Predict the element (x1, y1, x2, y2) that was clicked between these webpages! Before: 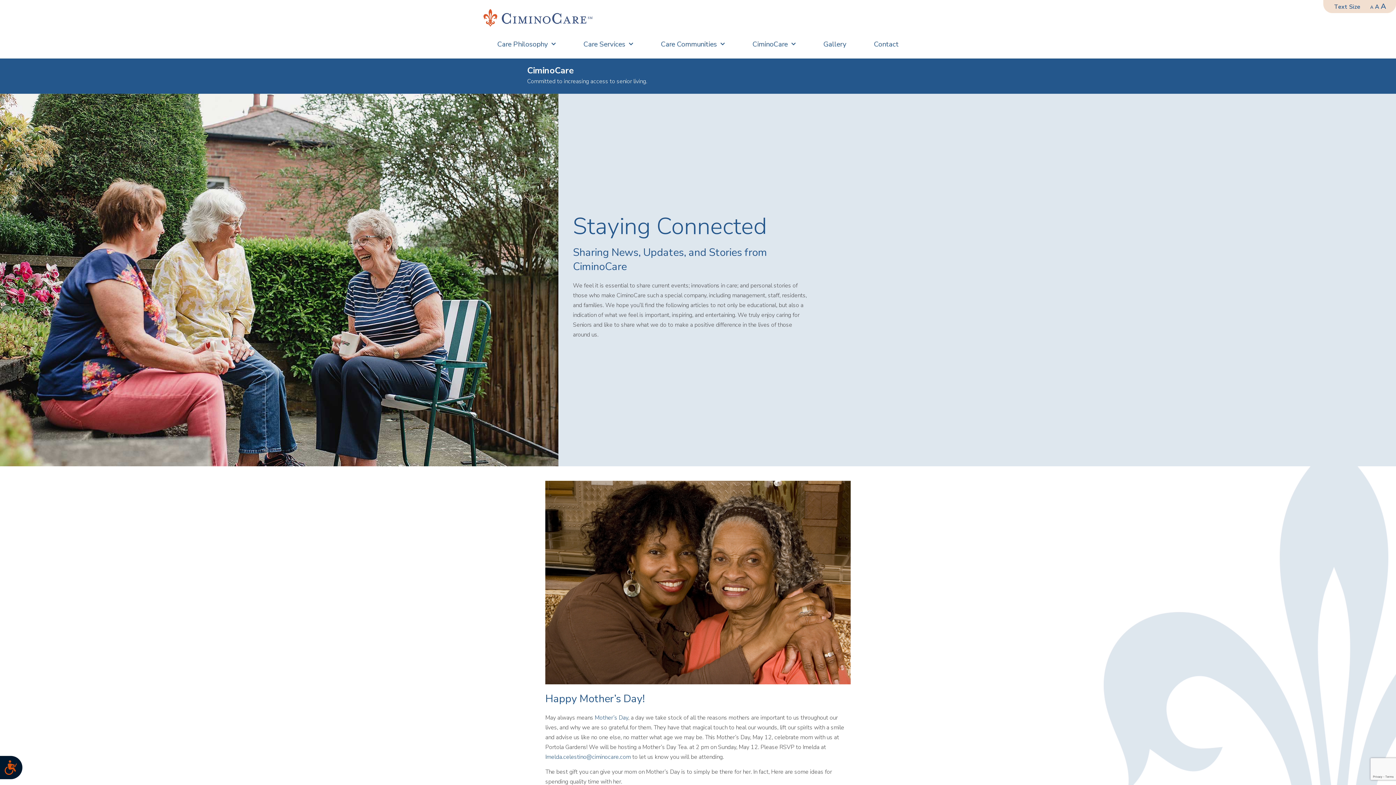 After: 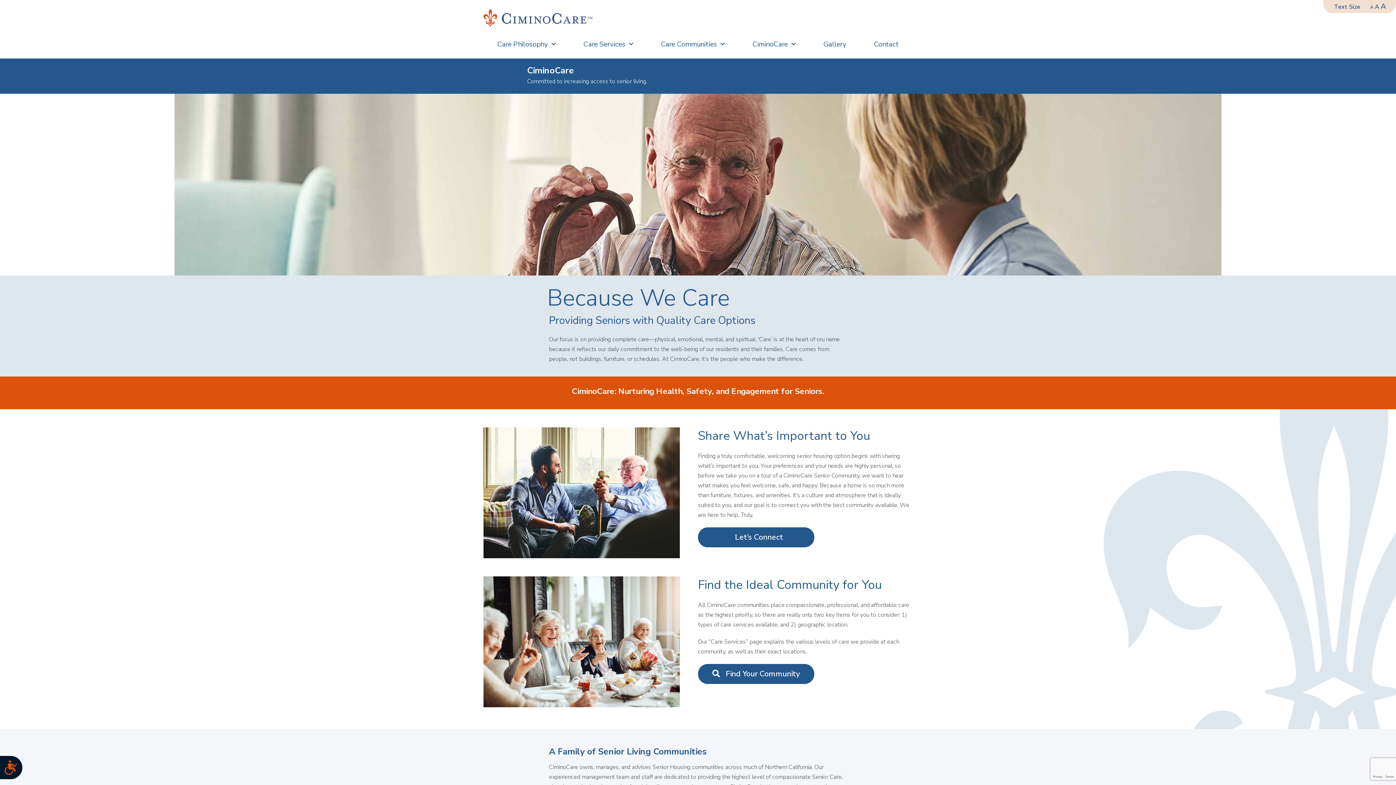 Action: bbox: (483, 9, 592, 26) label: Link with image